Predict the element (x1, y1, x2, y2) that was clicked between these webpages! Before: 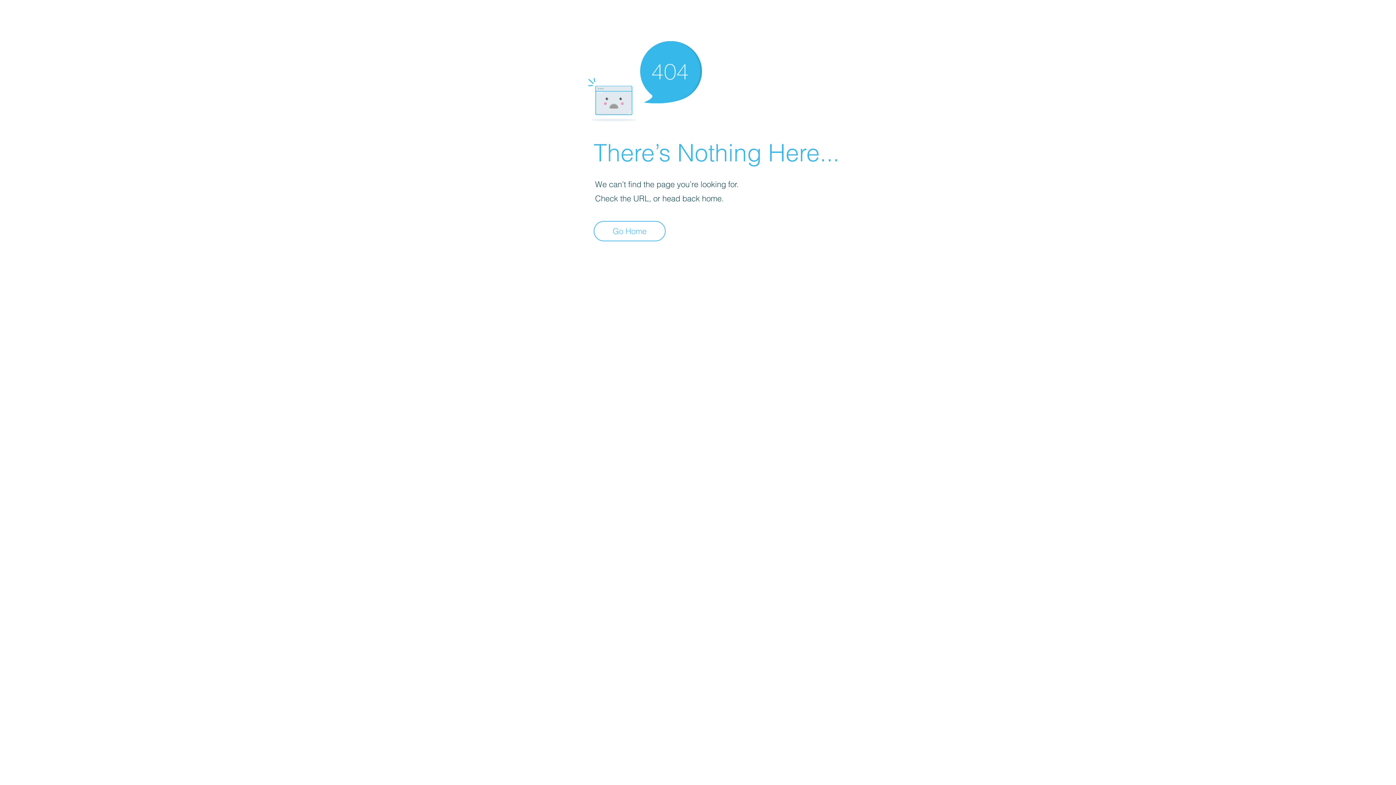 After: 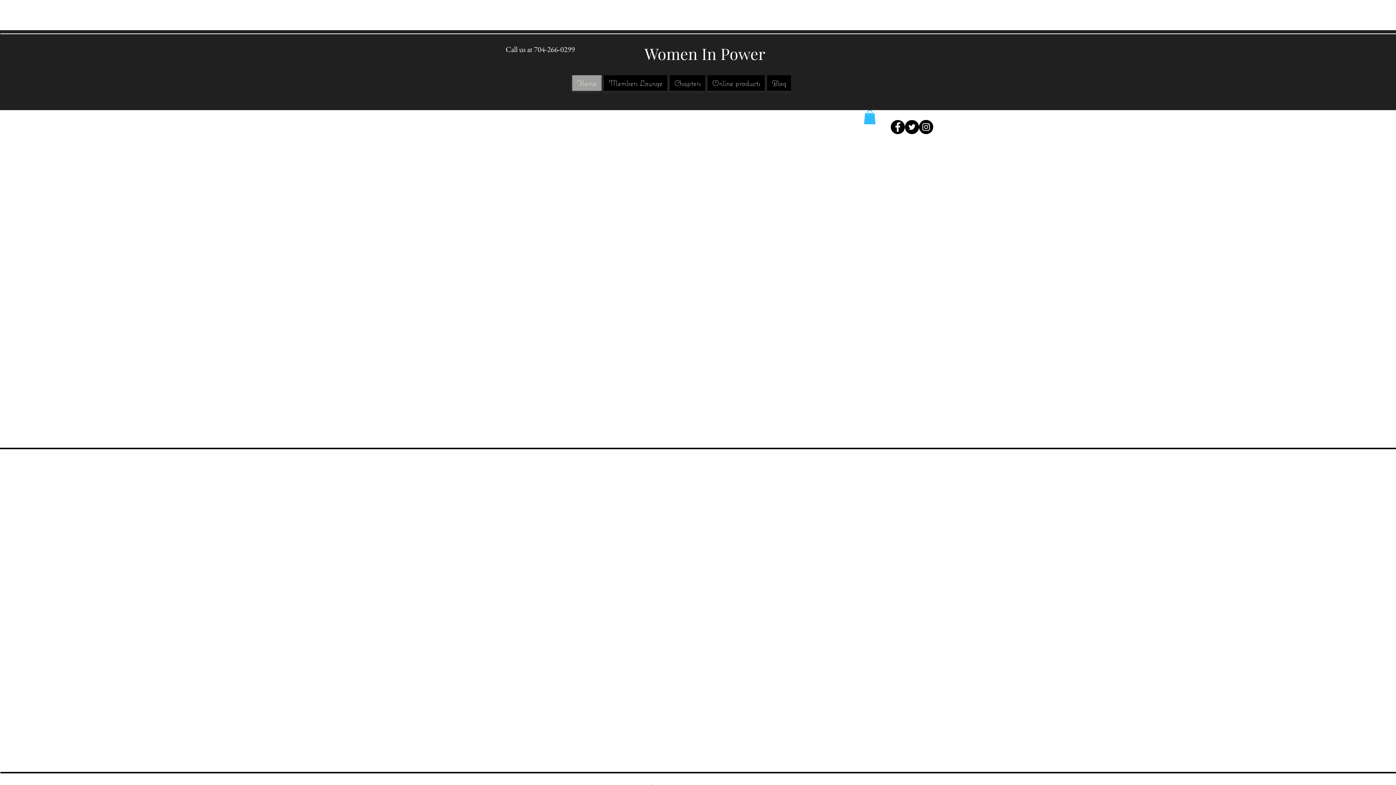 Action: label: Go Home bbox: (593, 221, 665, 241)